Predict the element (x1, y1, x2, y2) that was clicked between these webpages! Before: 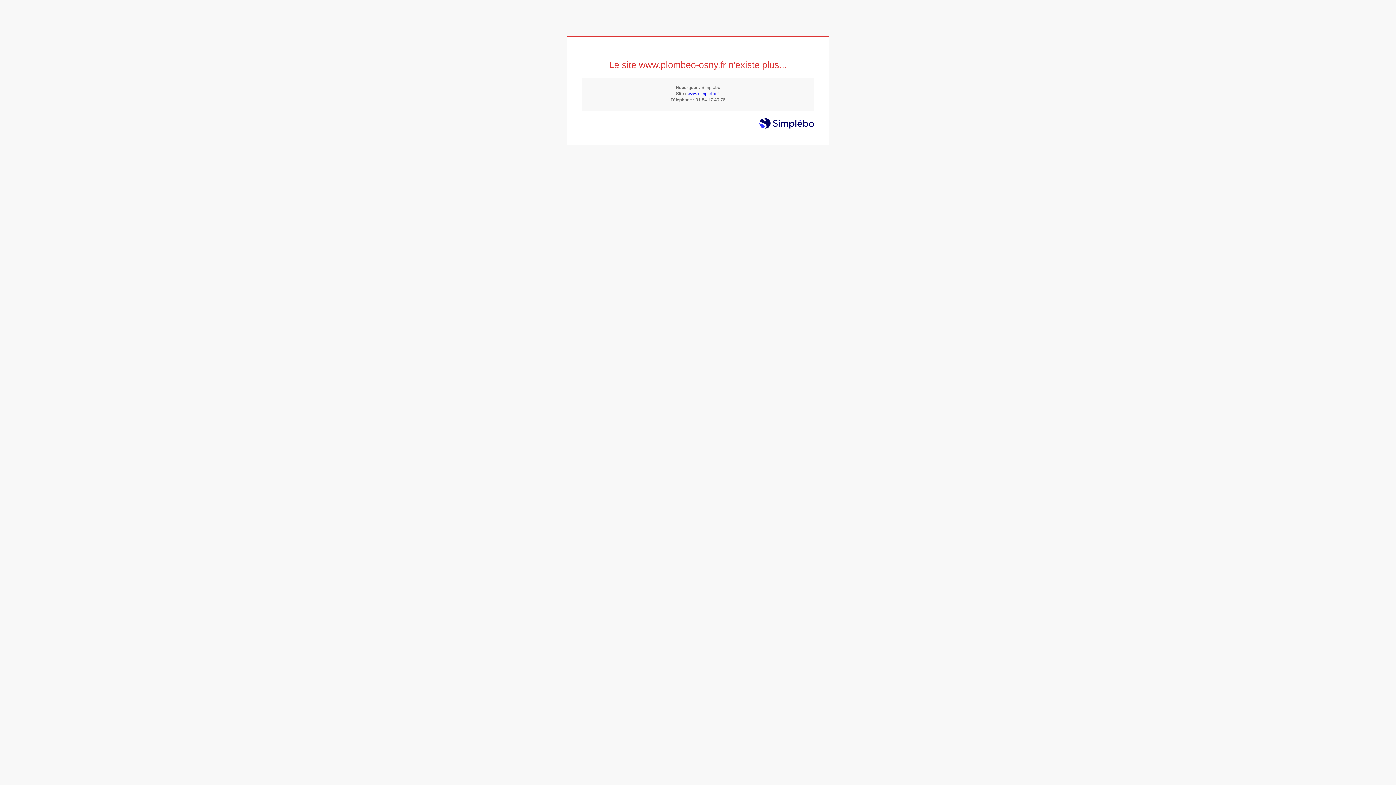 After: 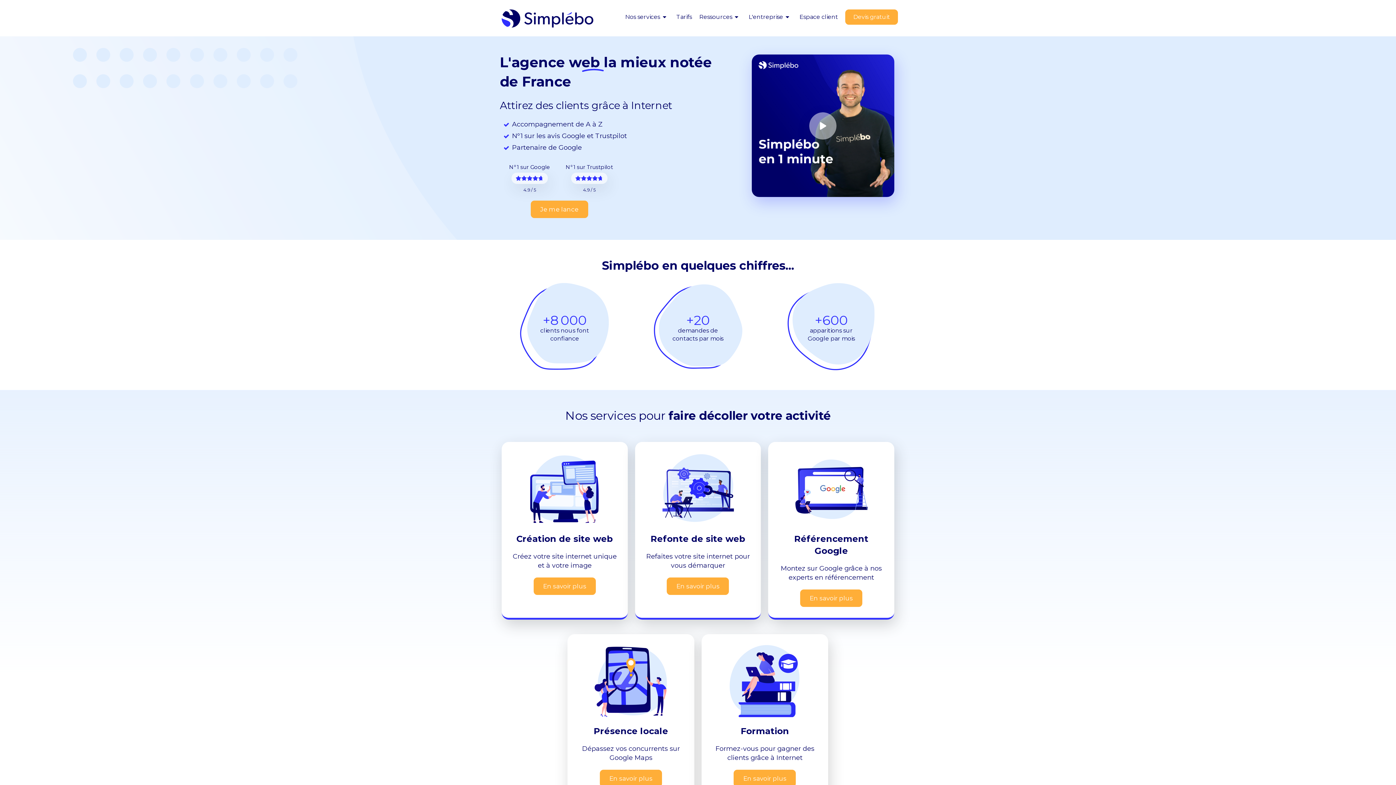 Action: bbox: (687, 91, 720, 96) label: www.simplebo.fr